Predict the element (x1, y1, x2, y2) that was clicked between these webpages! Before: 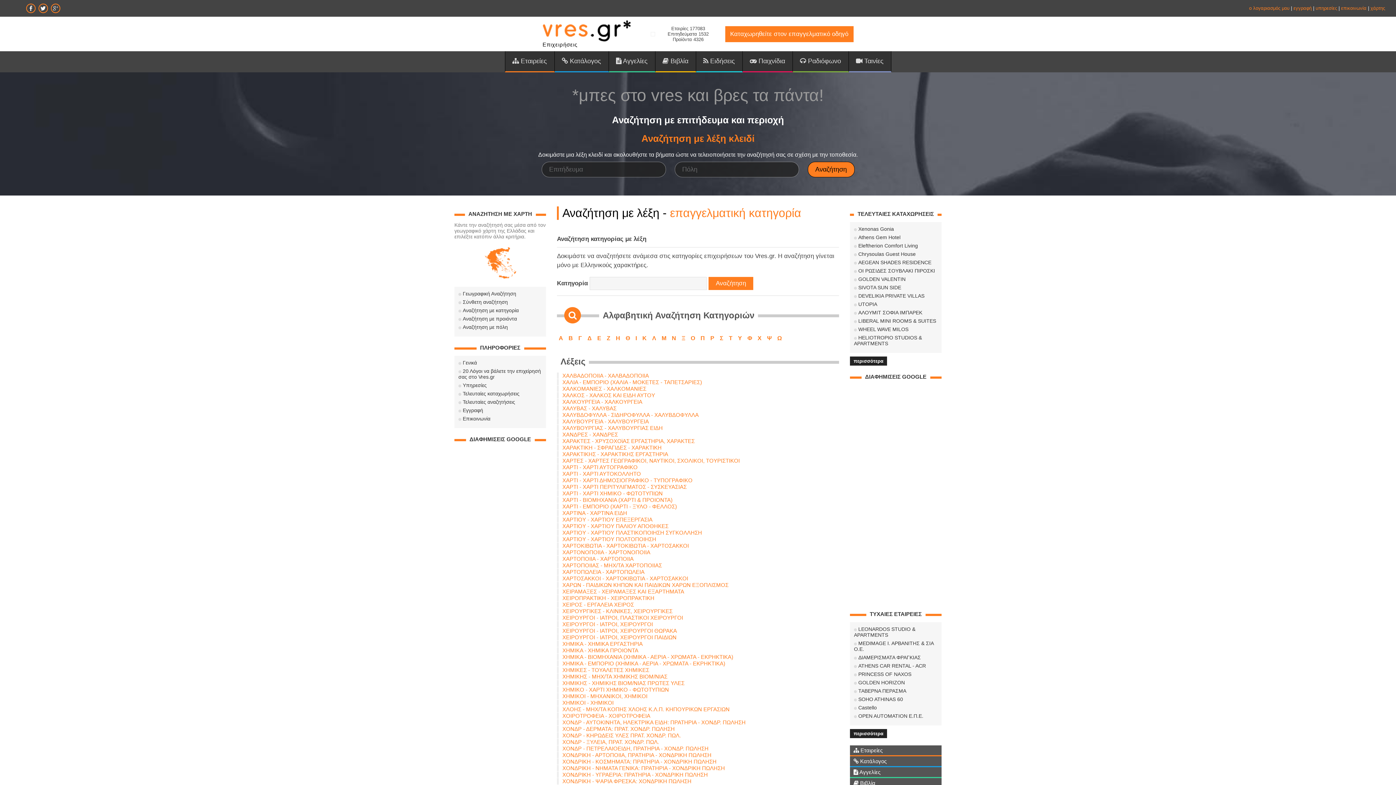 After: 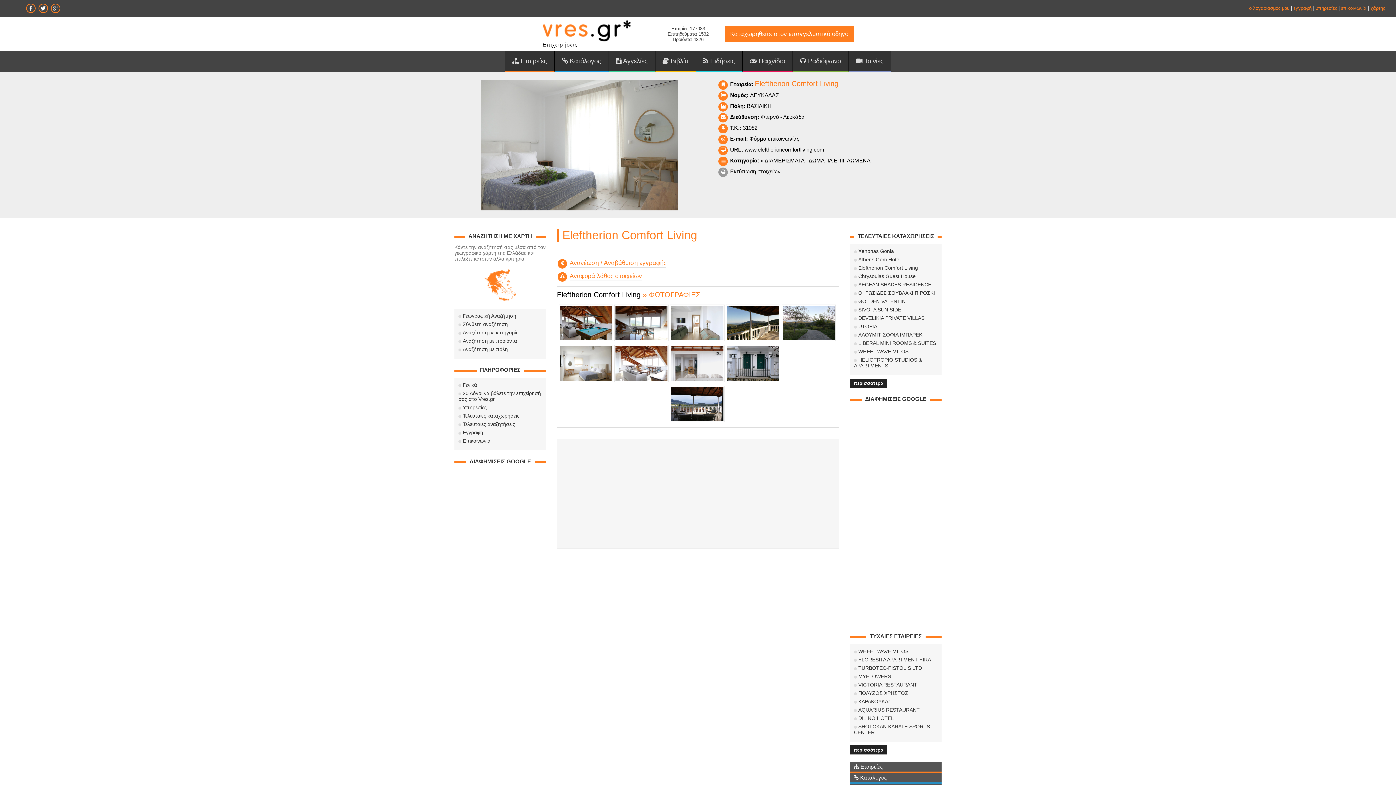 Action: bbox: (854, 242, 937, 249) label: Eleftherion Comfort Living